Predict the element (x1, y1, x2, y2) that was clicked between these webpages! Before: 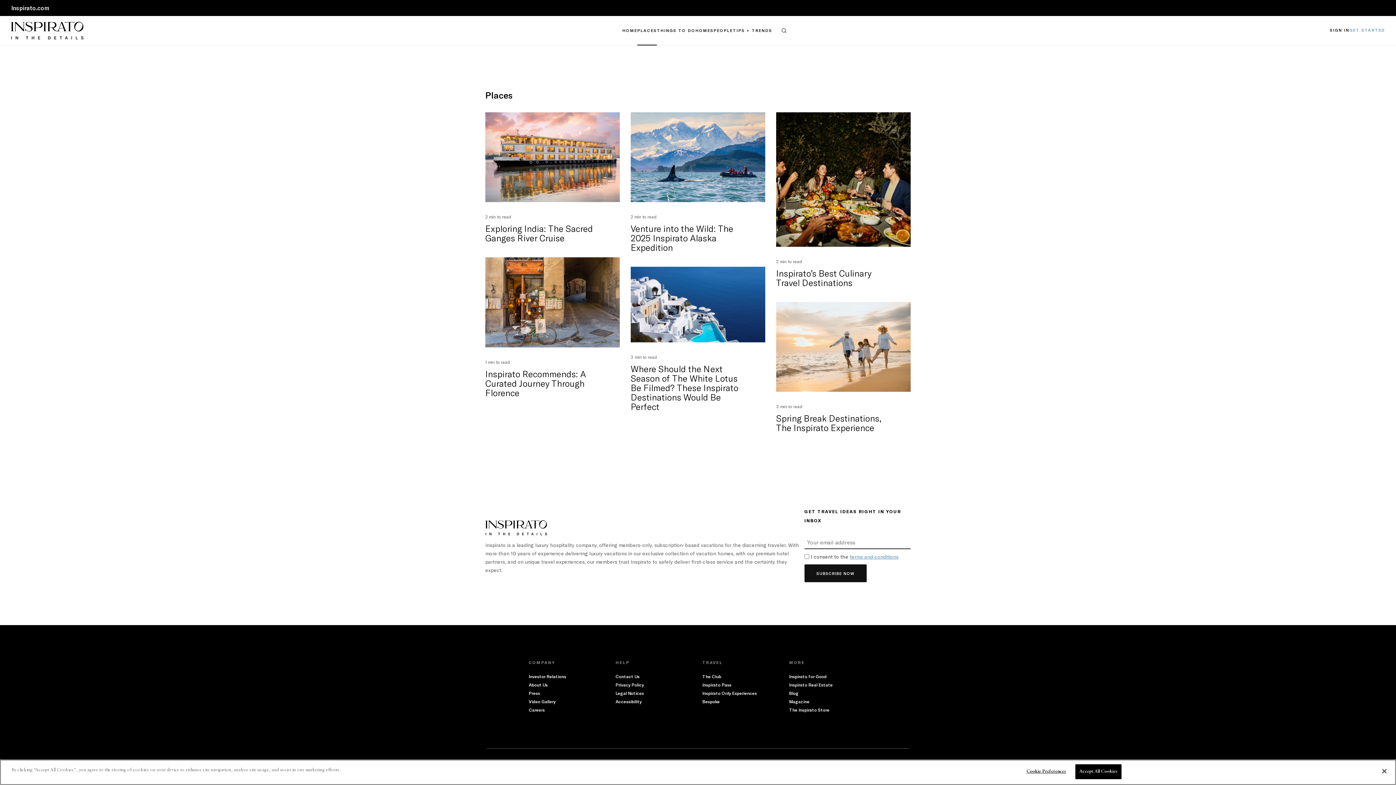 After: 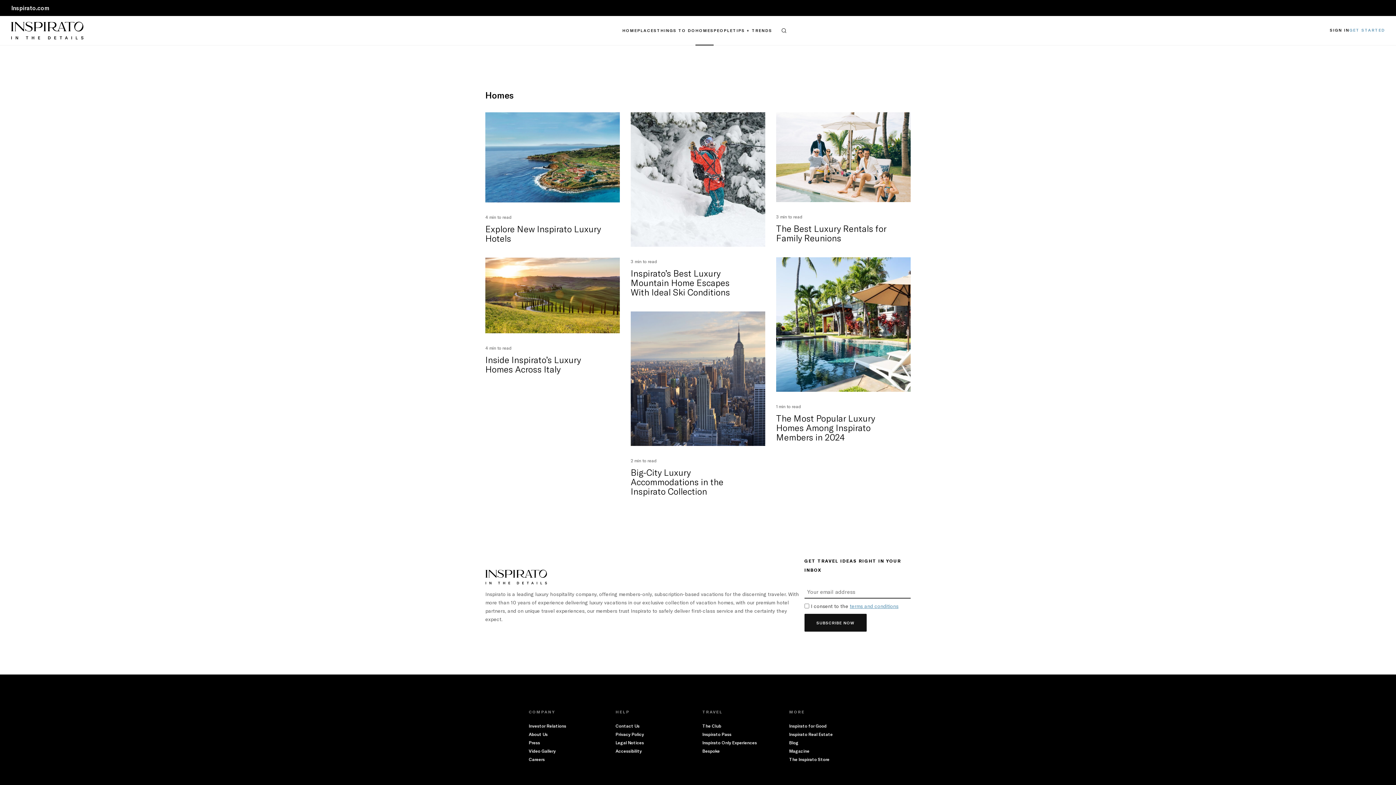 Action: bbox: (695, 28, 713, 33) label: HOMES